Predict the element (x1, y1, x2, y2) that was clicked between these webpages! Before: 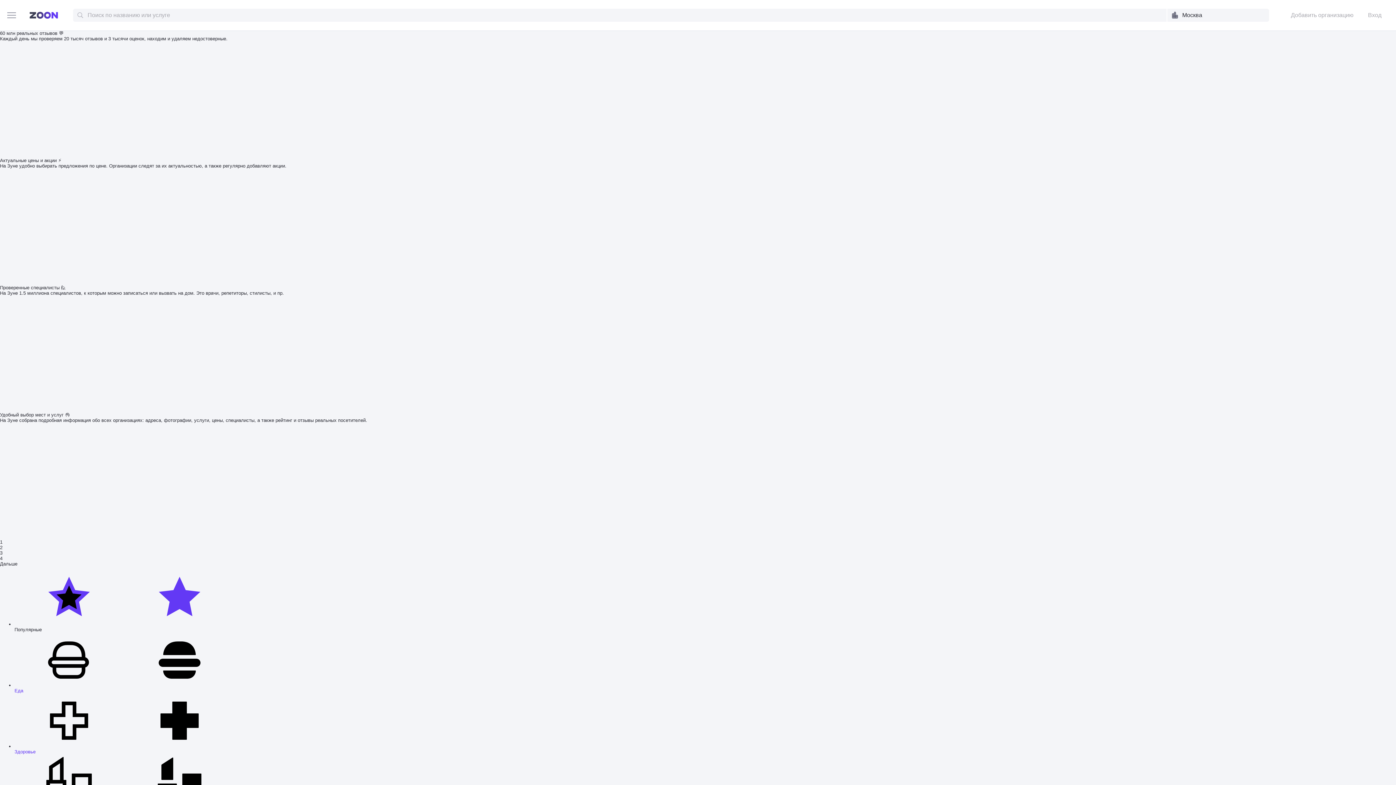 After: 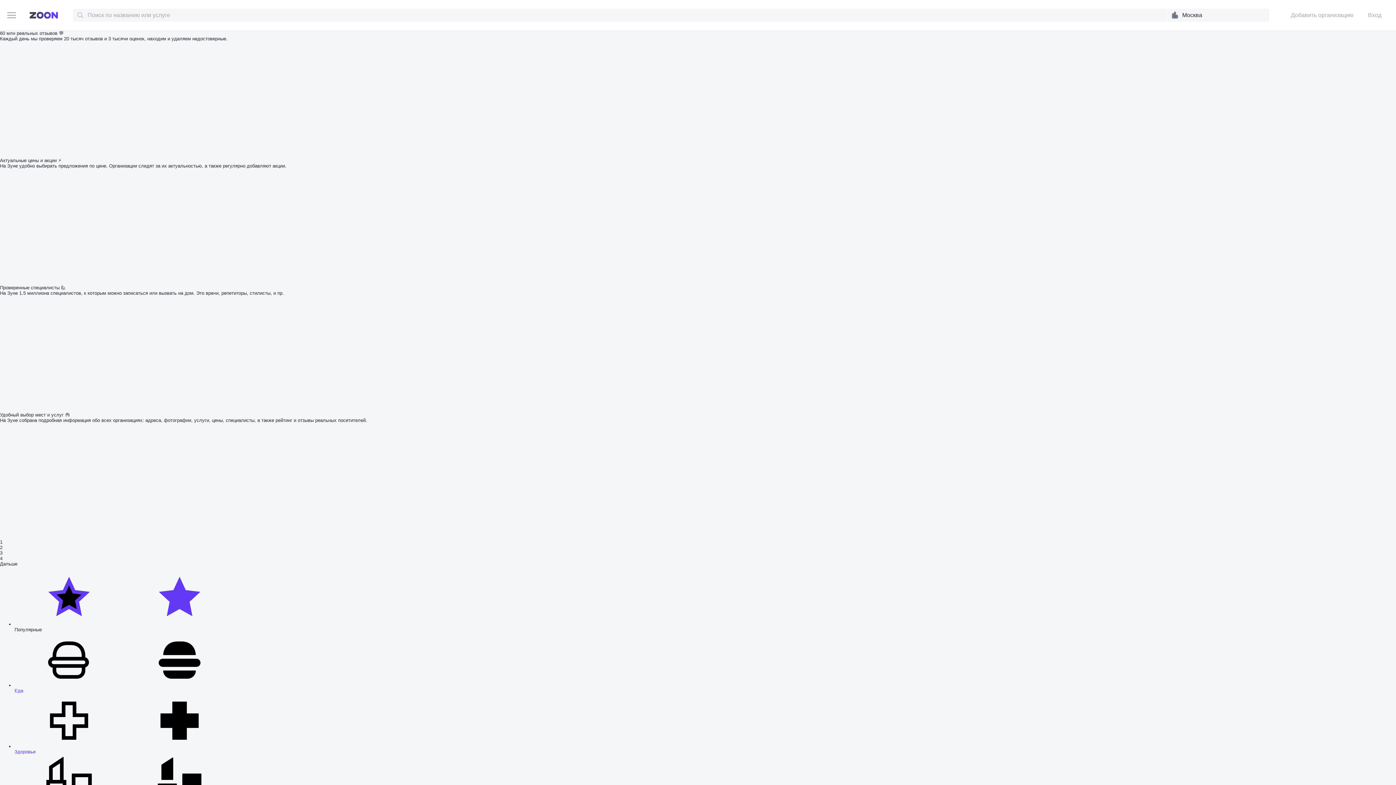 Action: label:  
Здоровье bbox: (14, 693, 1396, 754)